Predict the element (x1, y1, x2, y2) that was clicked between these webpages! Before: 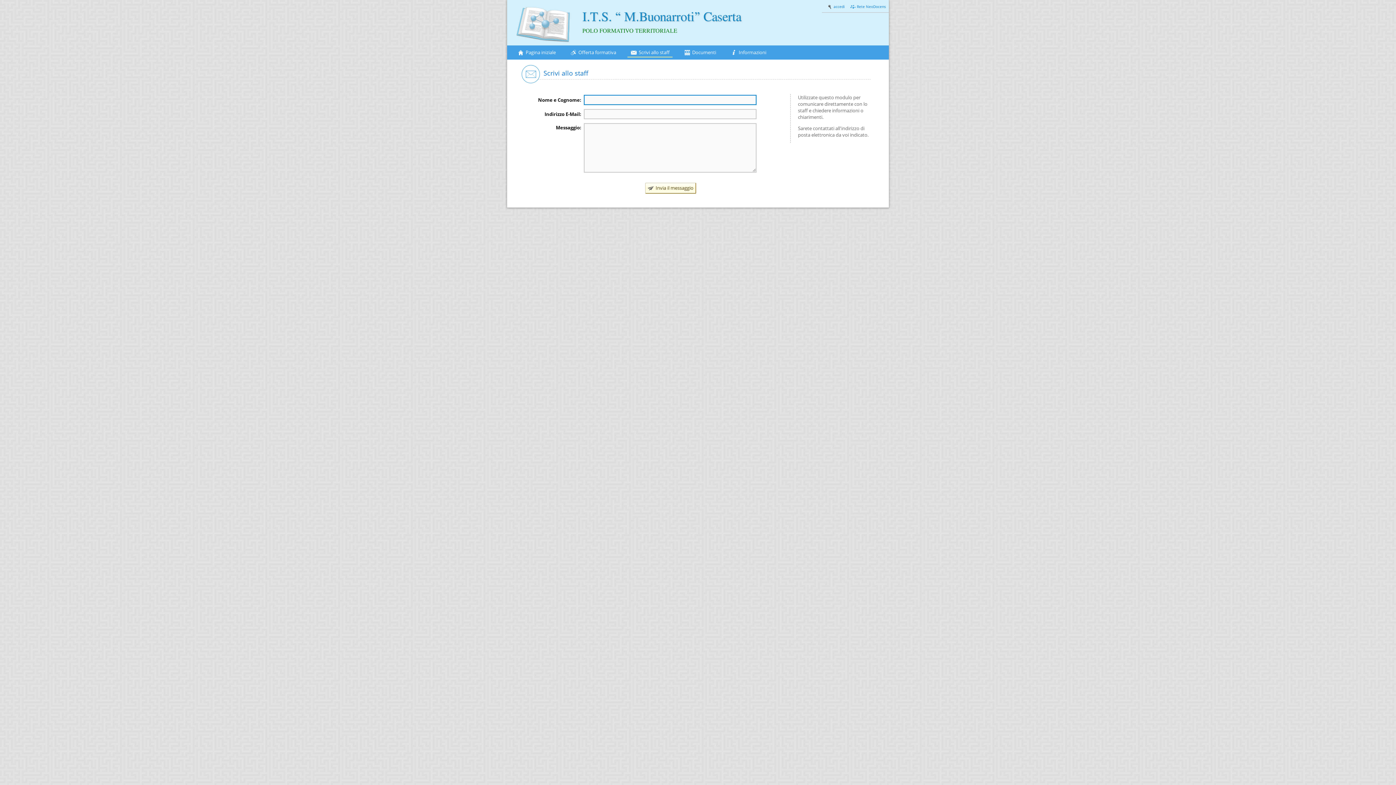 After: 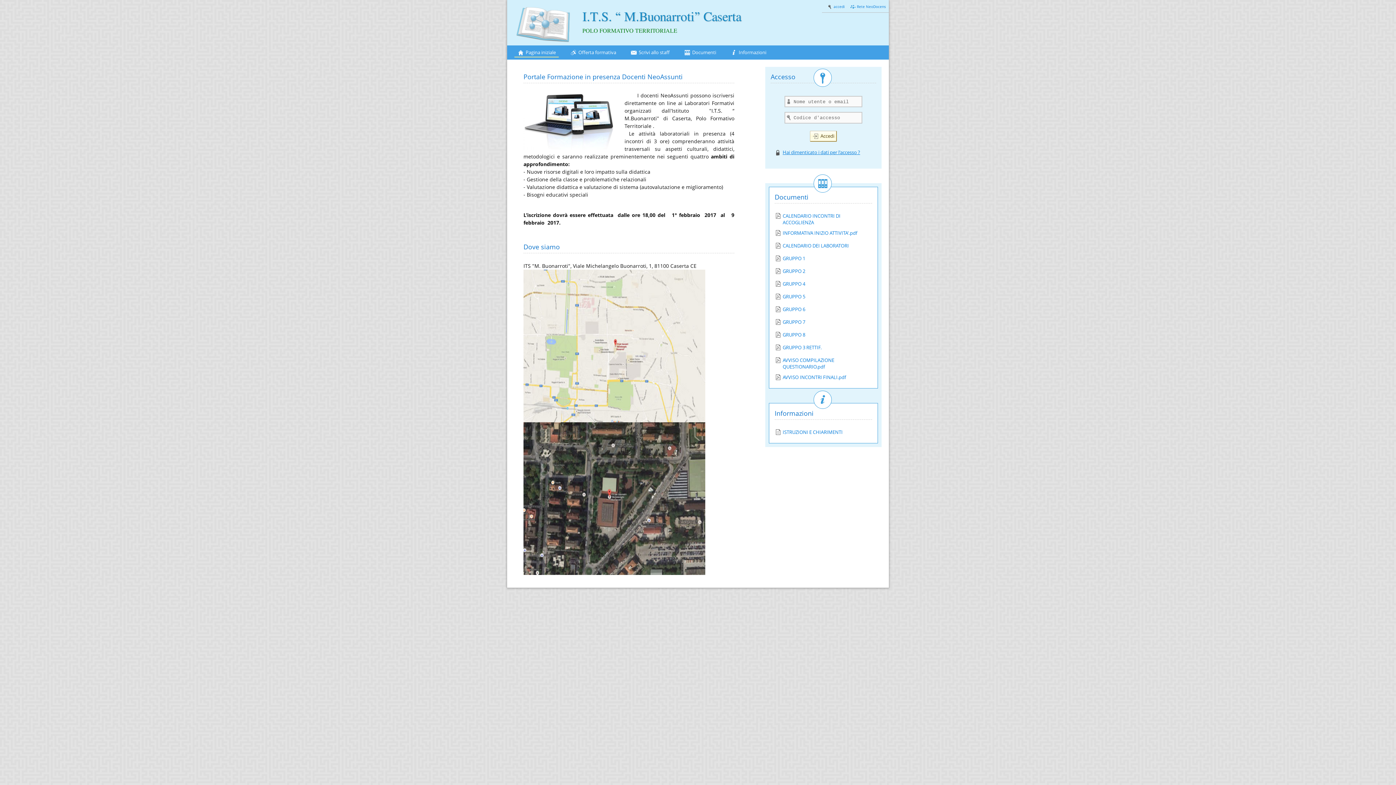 Action: bbox: (507, 0, 581, 44)